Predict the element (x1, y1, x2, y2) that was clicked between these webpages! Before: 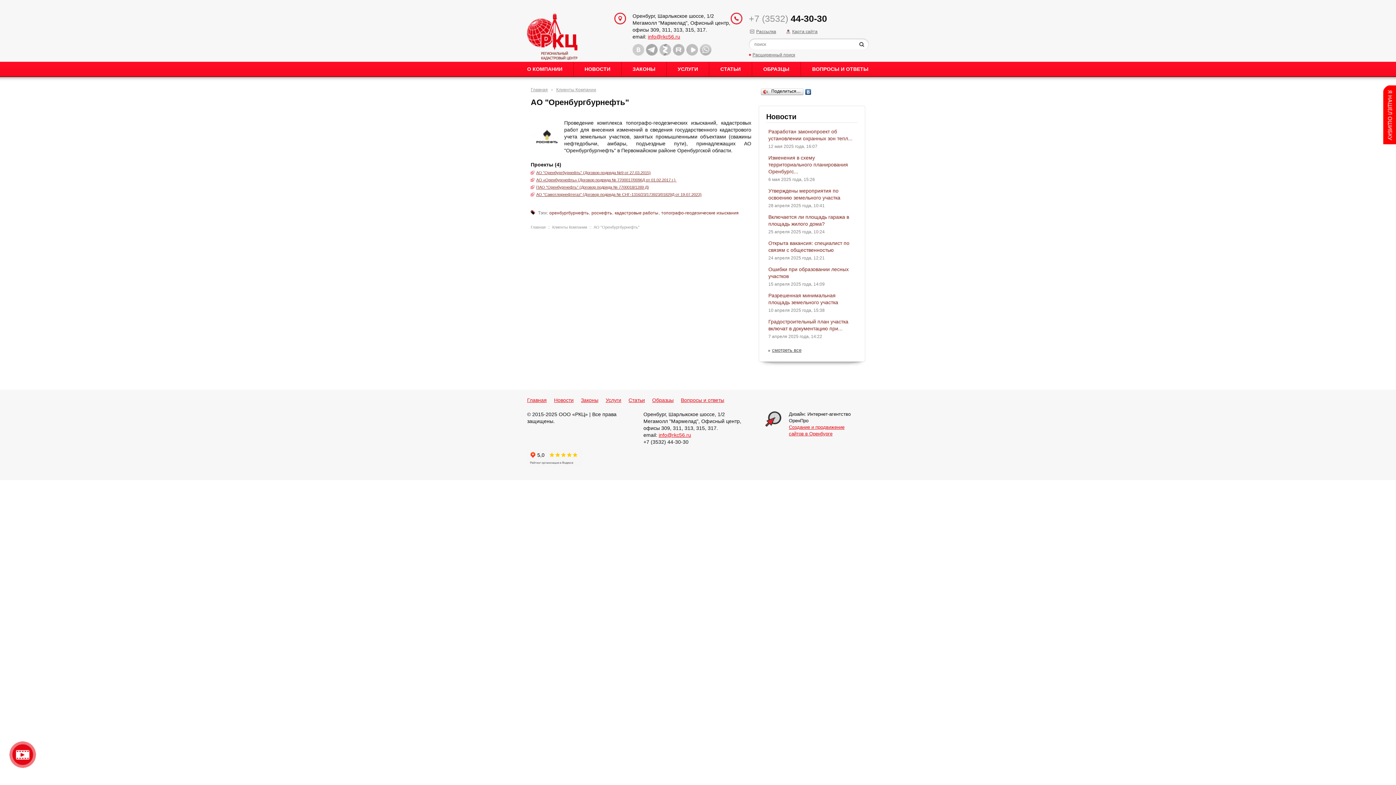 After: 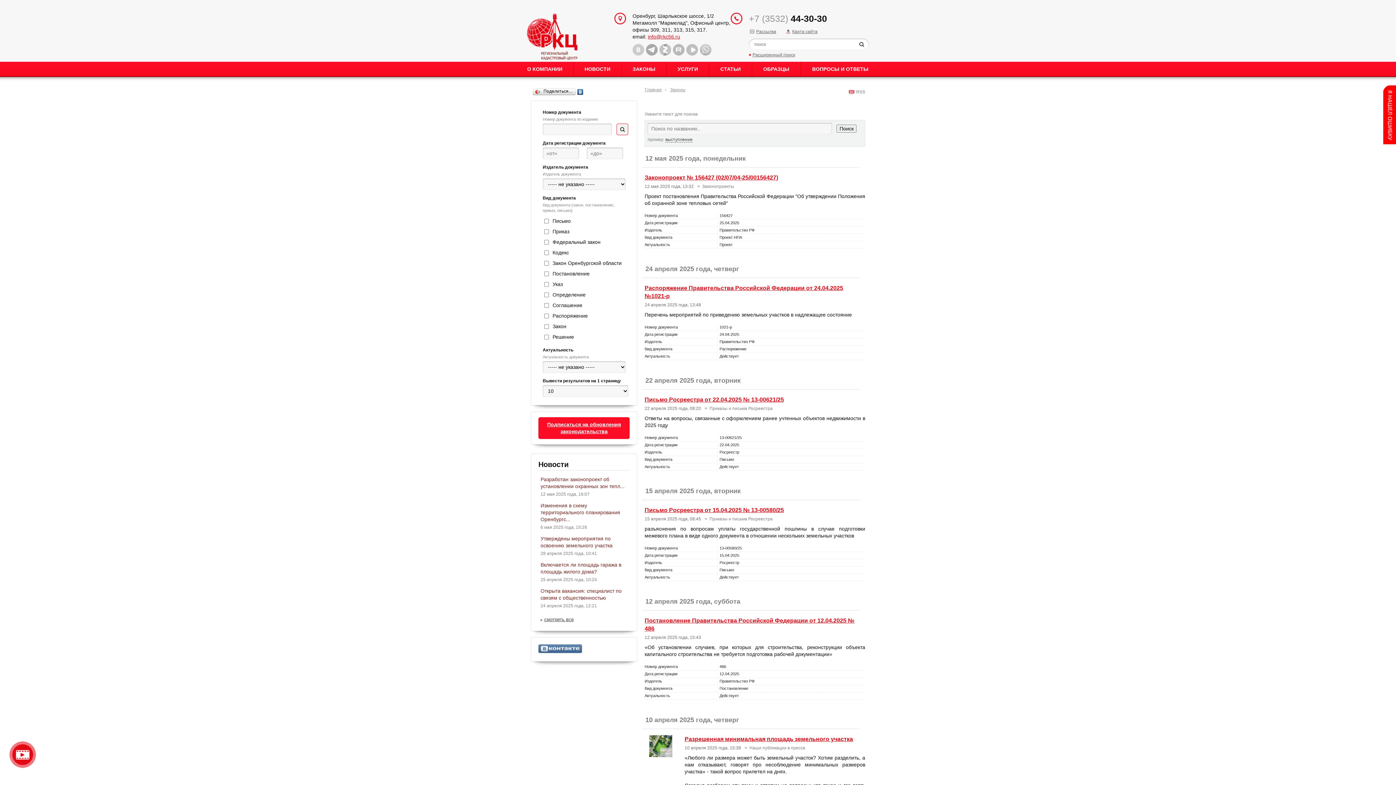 Action: label: Законы bbox: (581, 397, 598, 403)